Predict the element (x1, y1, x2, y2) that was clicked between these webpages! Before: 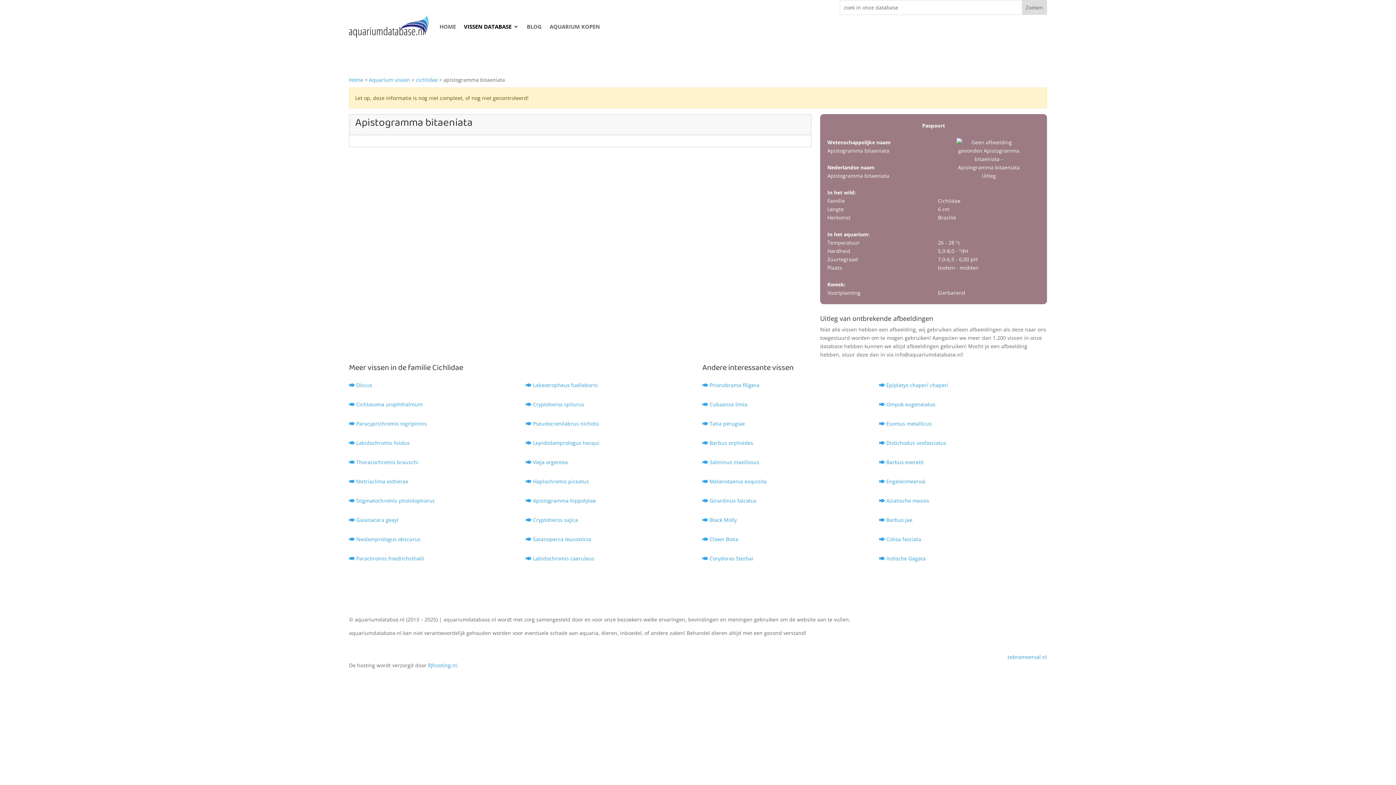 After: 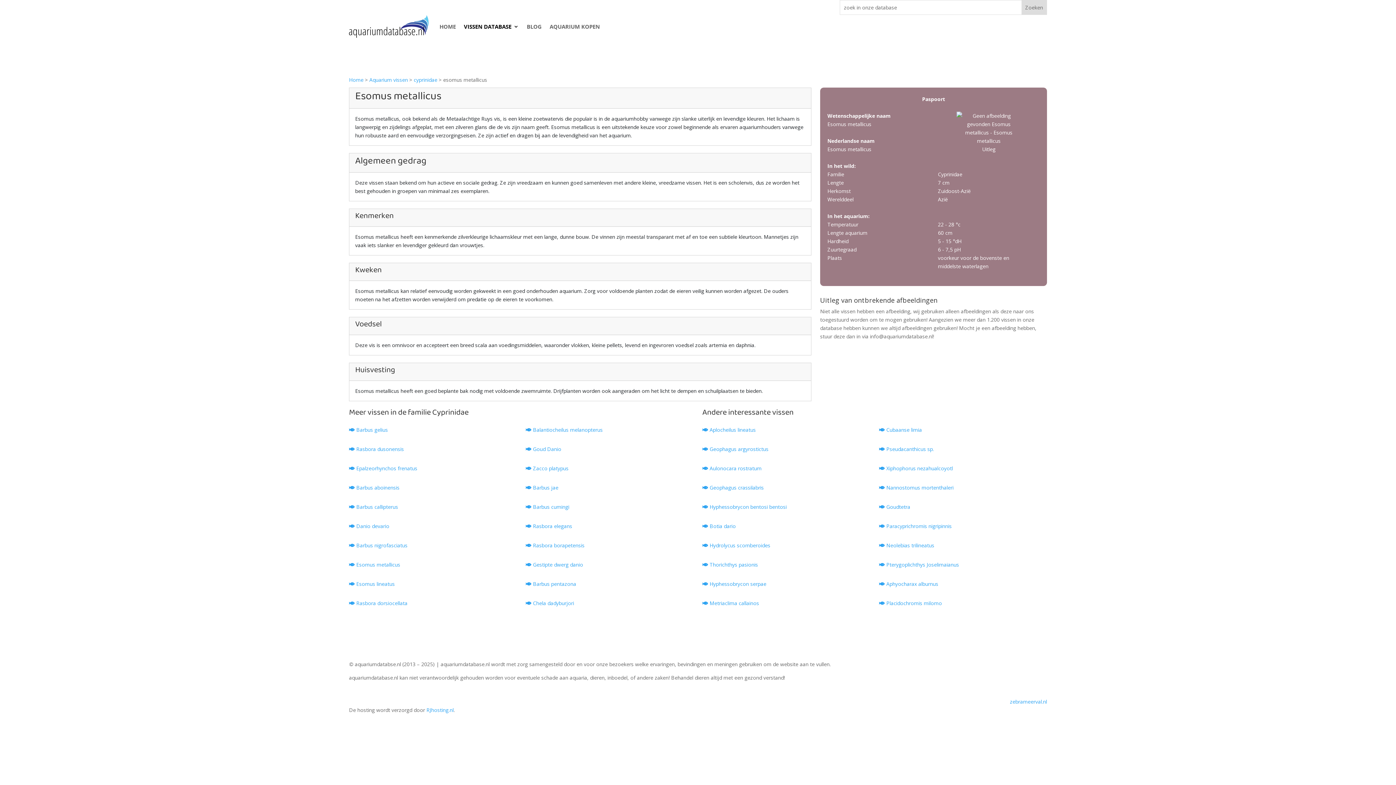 Action: bbox: (879, 420, 932, 427) label:  Esomus metallicus